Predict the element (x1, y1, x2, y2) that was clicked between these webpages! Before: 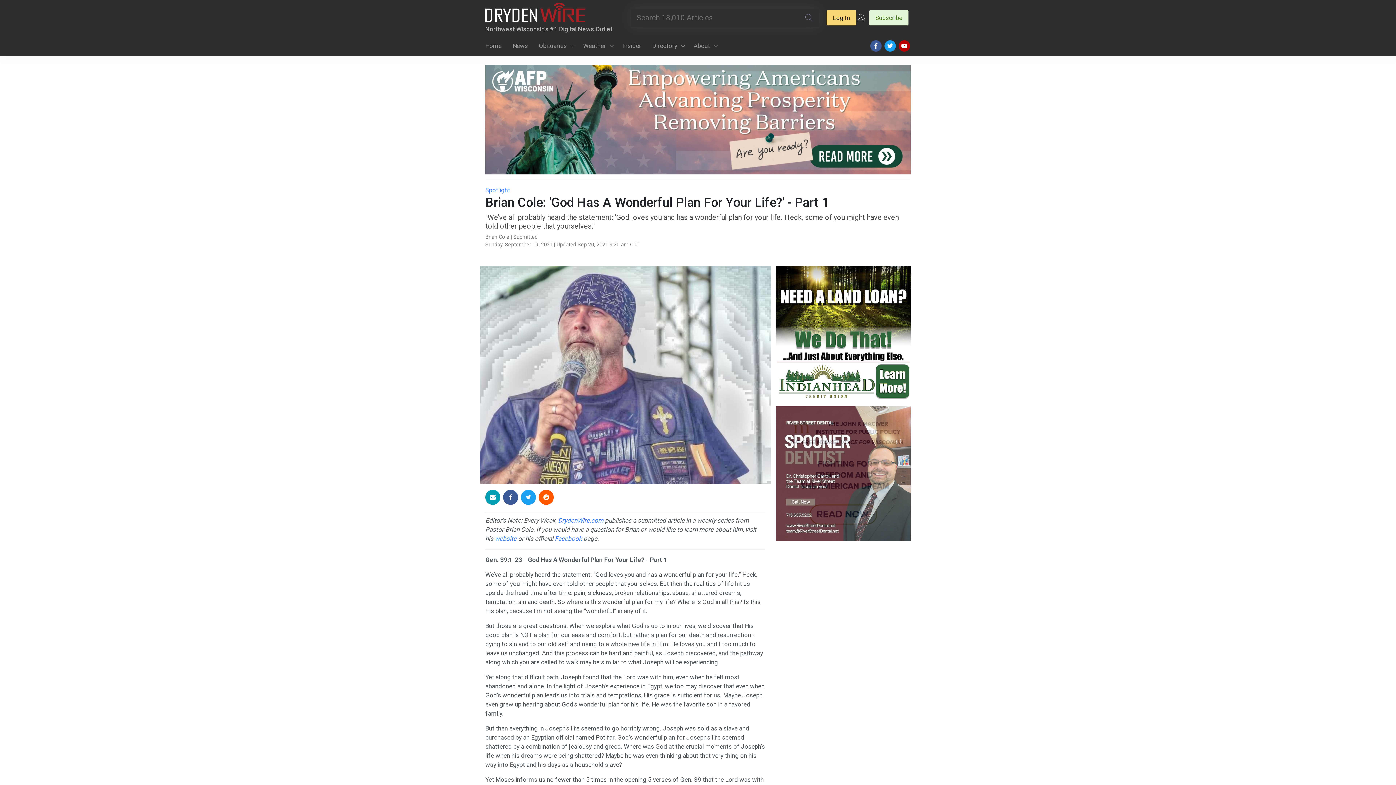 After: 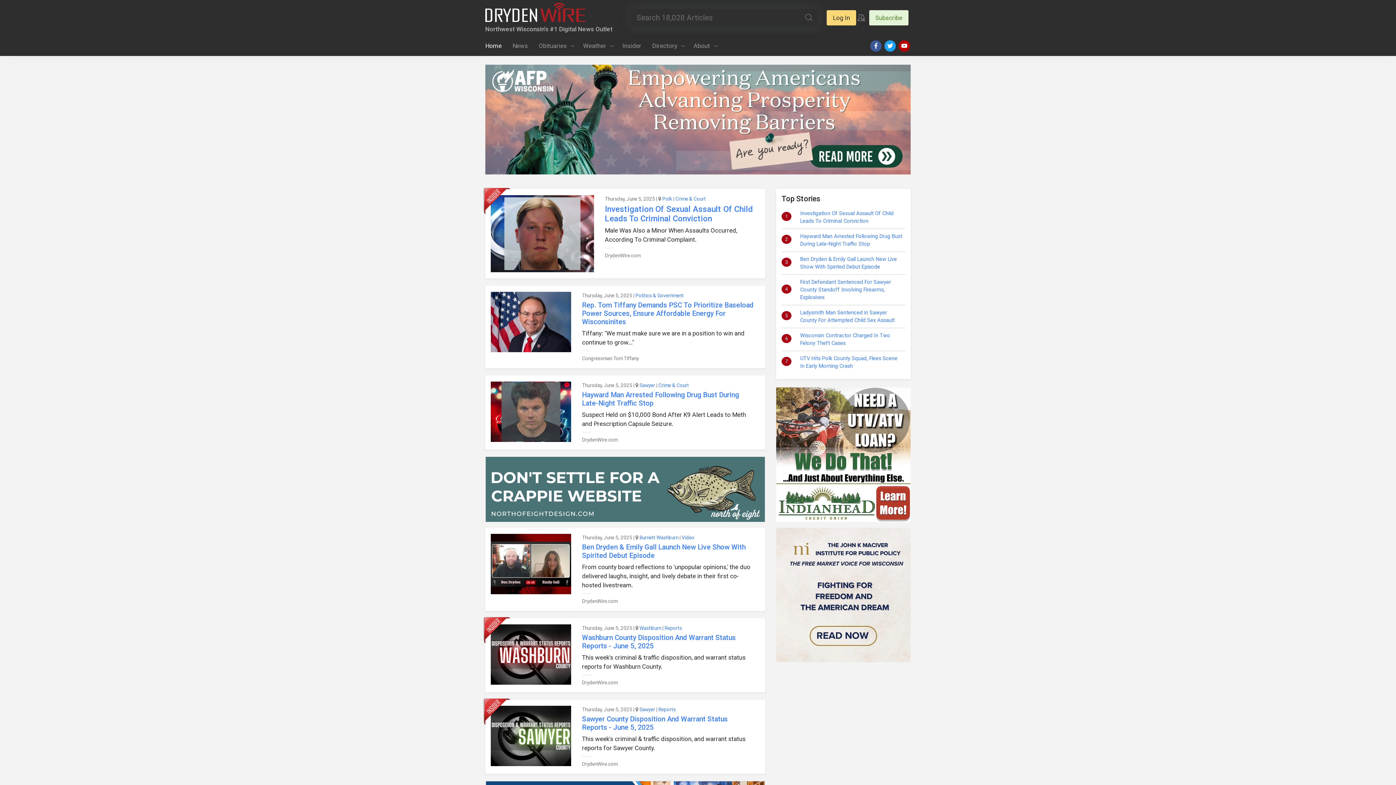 Action: label: Home bbox: (485, 36, 507, 56)